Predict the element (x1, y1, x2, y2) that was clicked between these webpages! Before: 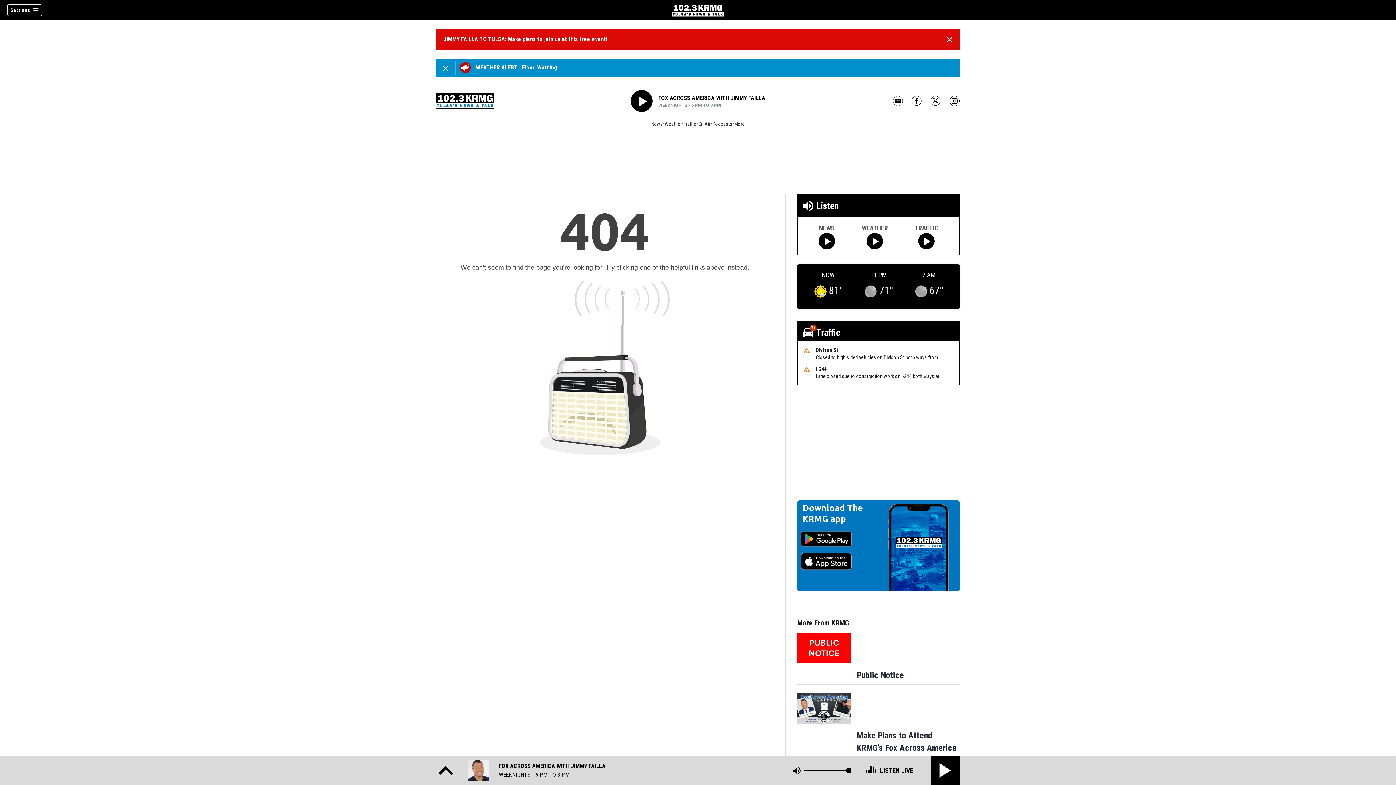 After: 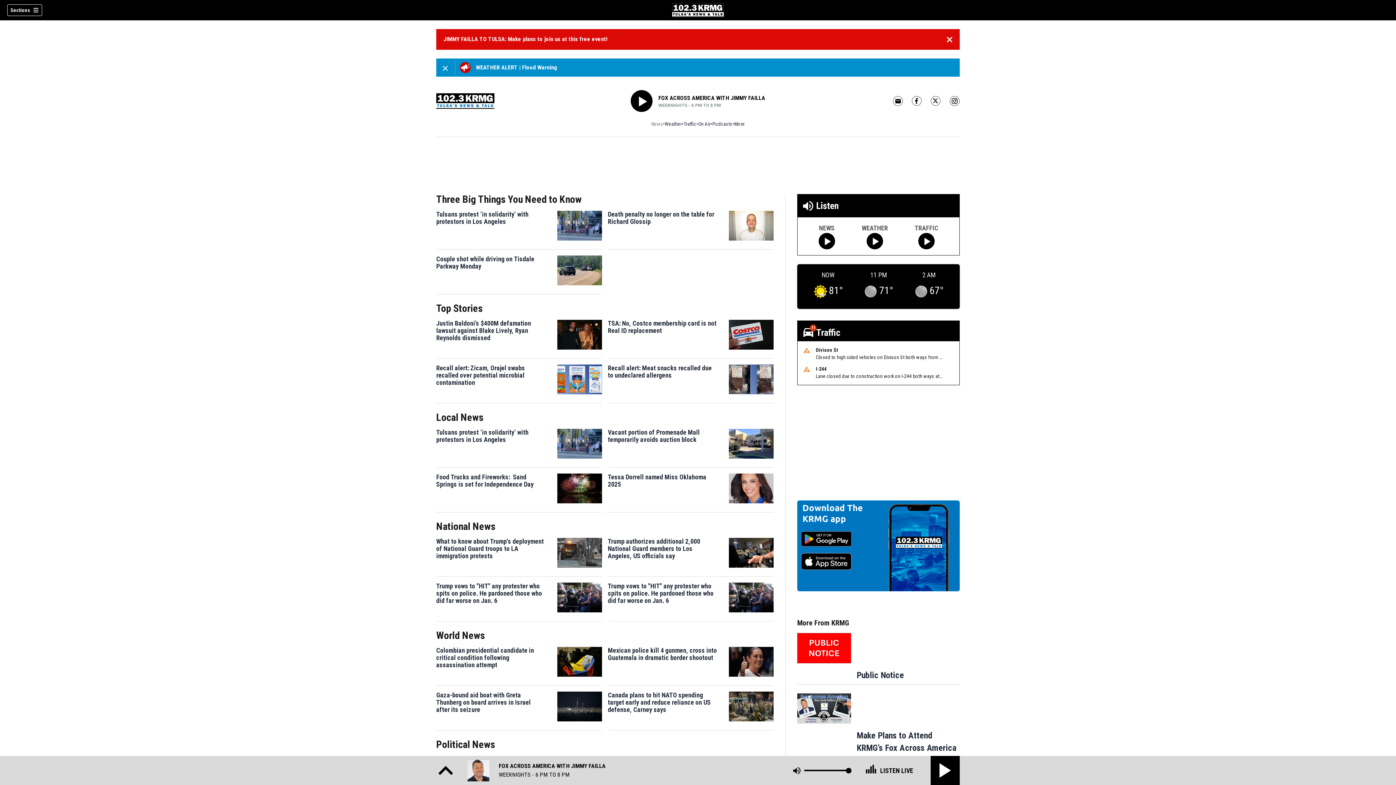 Action: bbox: (651, 120, 663, 128) label: News